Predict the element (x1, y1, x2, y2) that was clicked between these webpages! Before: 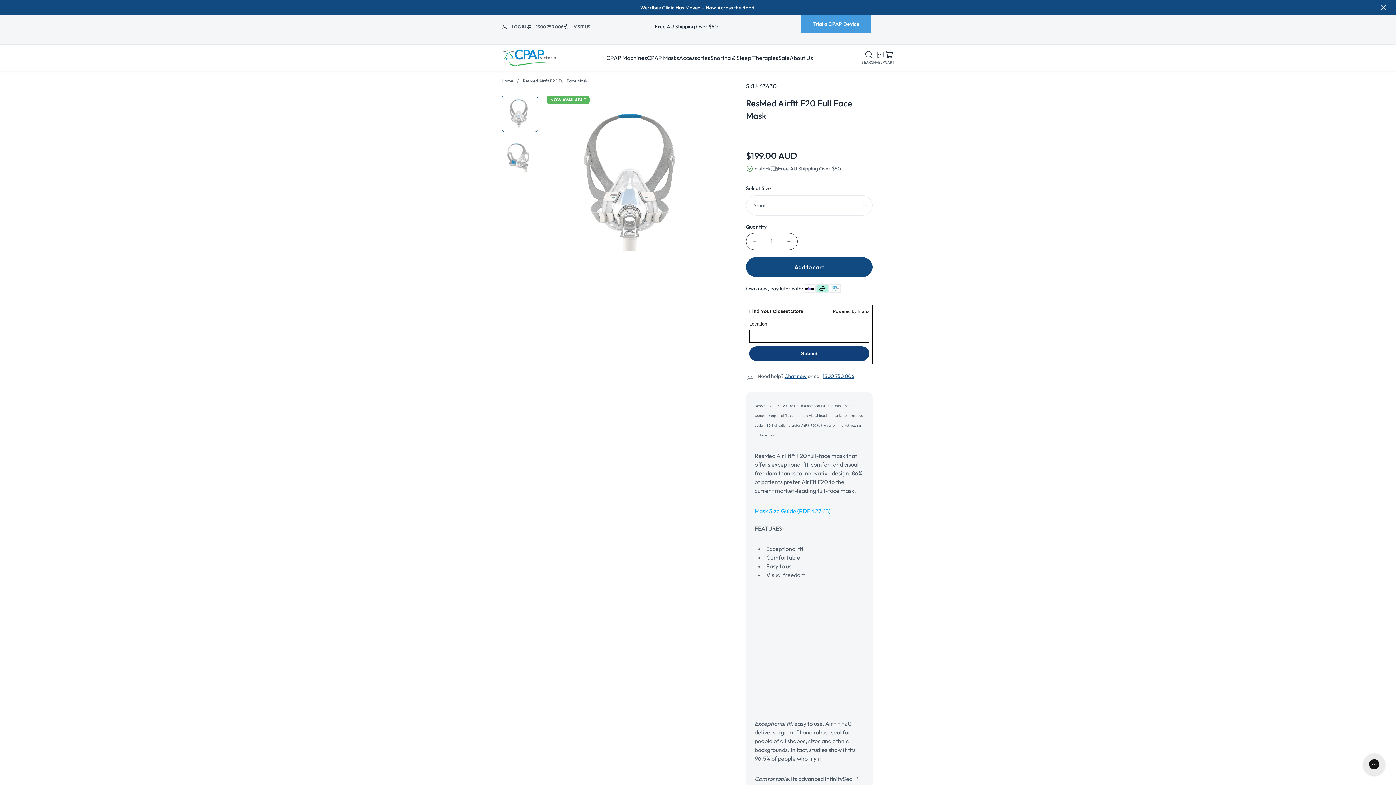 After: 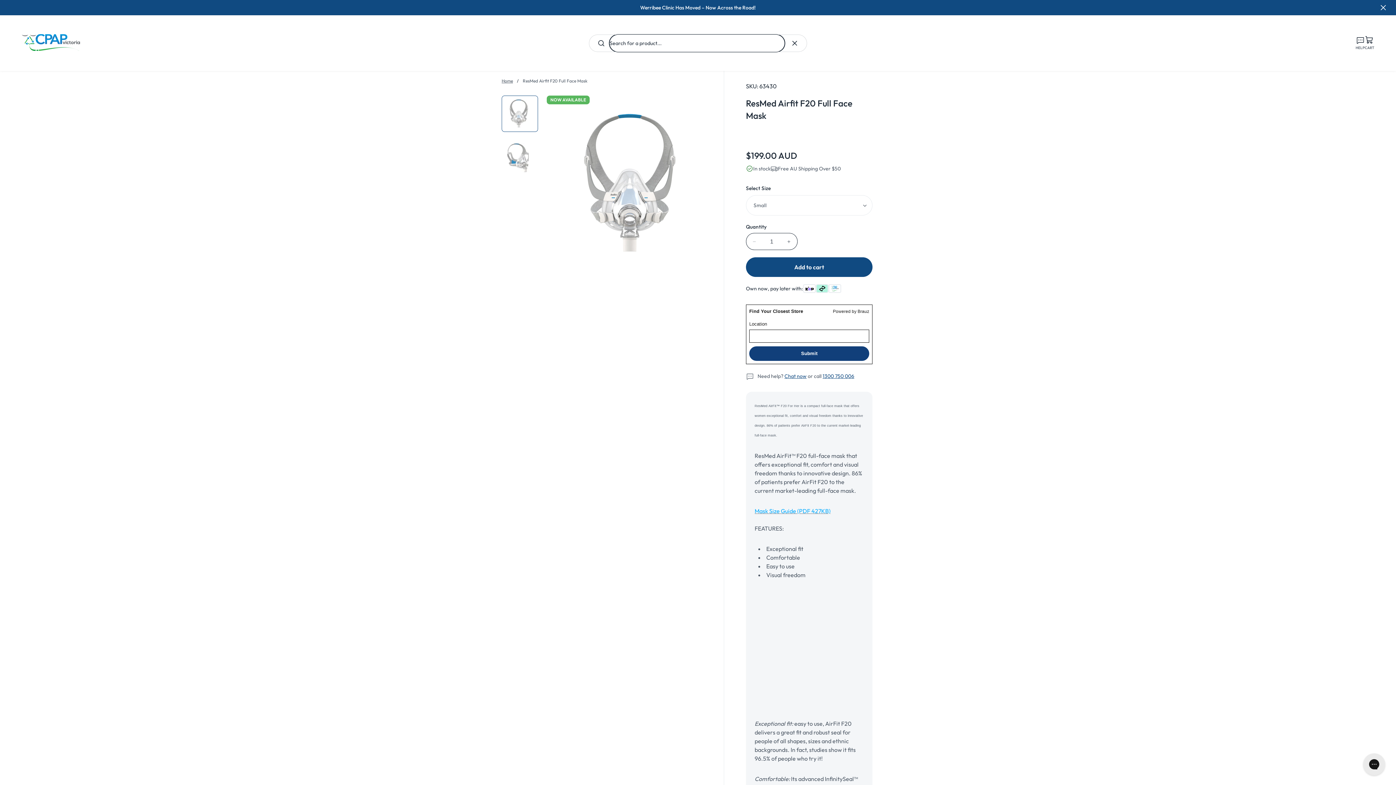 Action: label: Search bbox: (861, 50, 876, 65)